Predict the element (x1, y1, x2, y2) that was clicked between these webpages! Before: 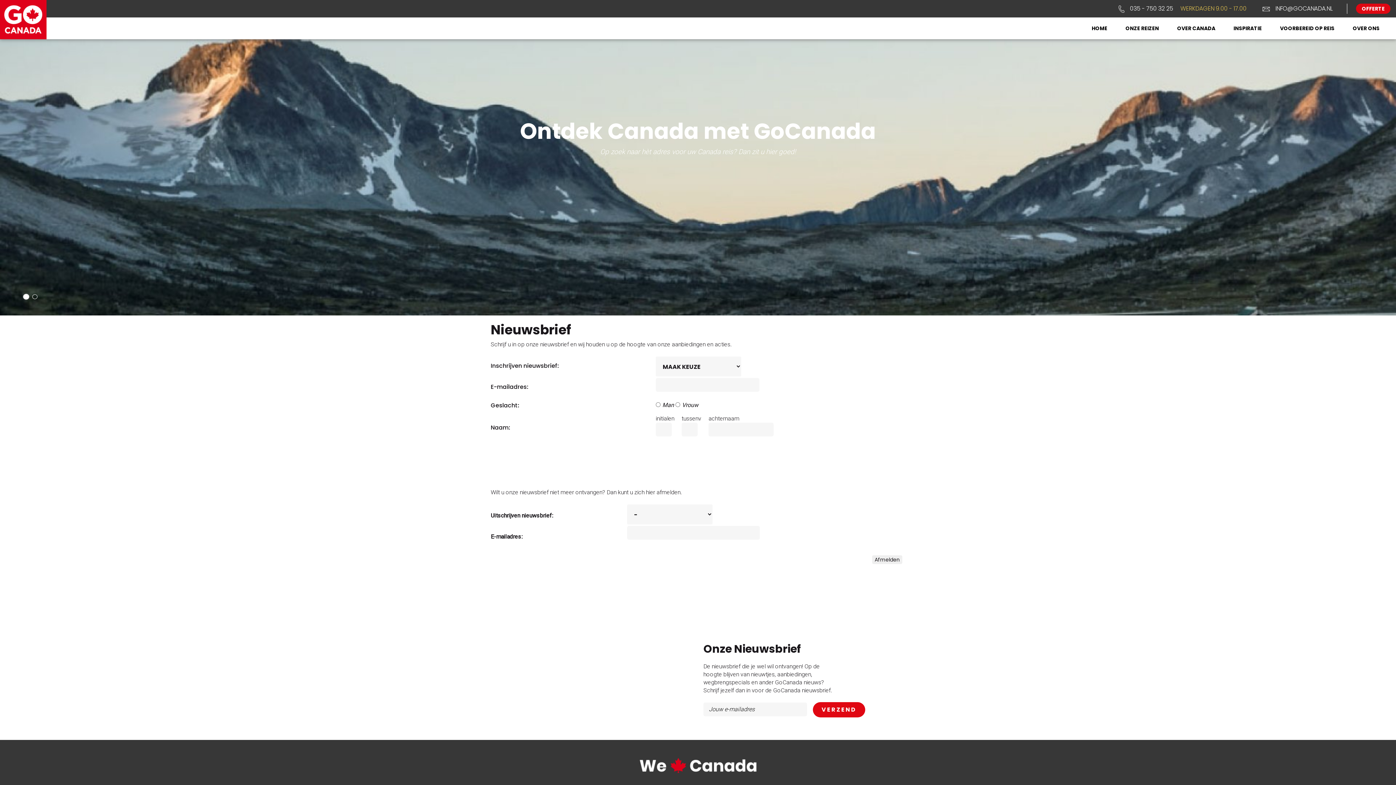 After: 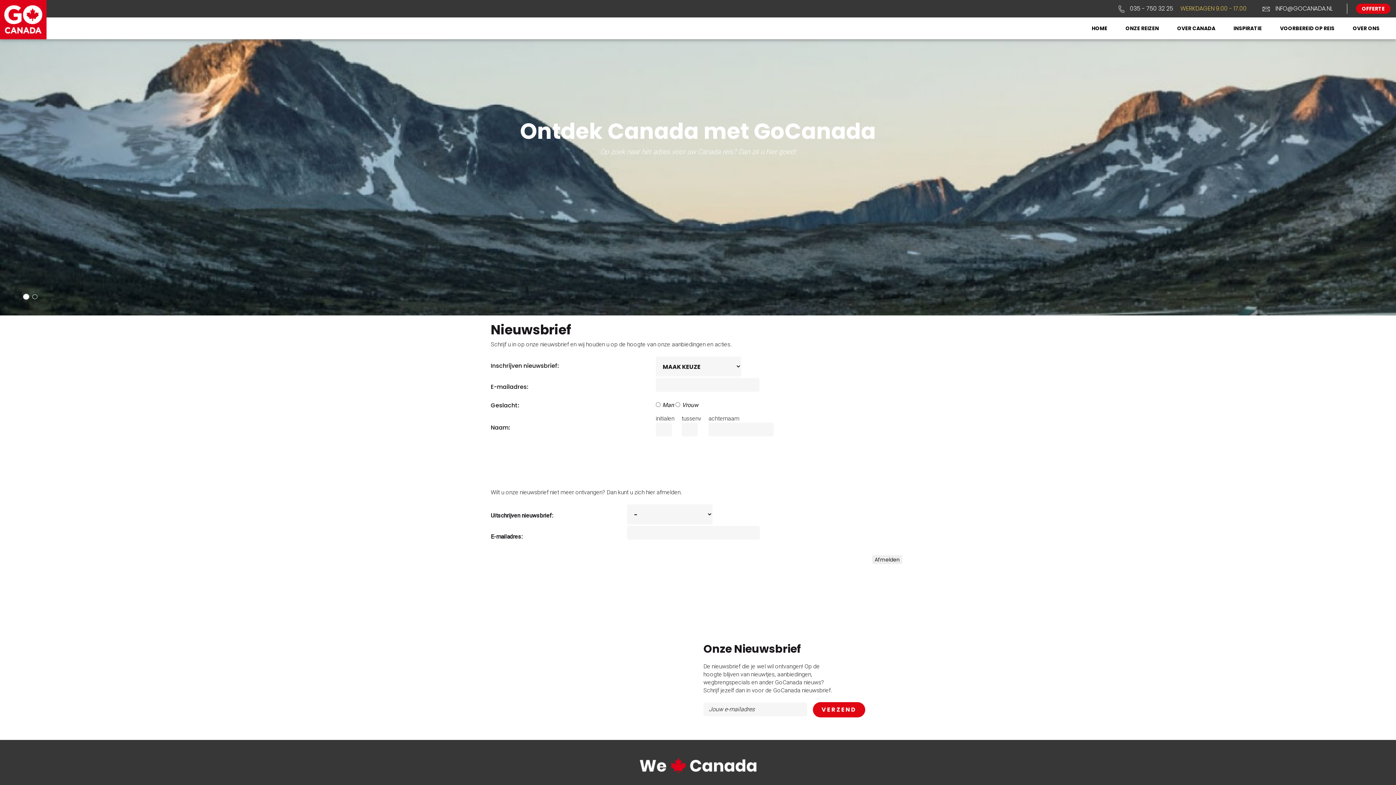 Action: label: INFO@GOCANADA.NL bbox: (1275, 1, 1332, 16)